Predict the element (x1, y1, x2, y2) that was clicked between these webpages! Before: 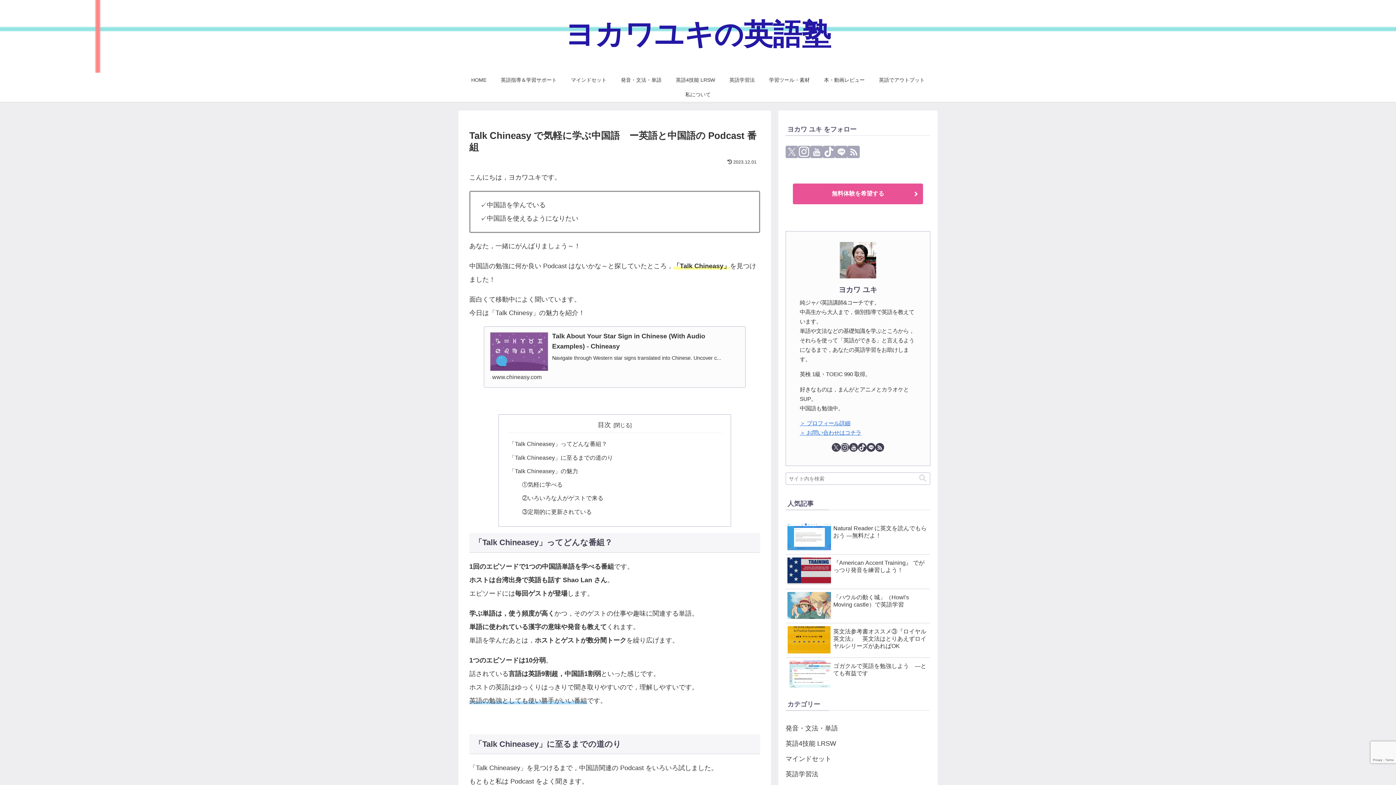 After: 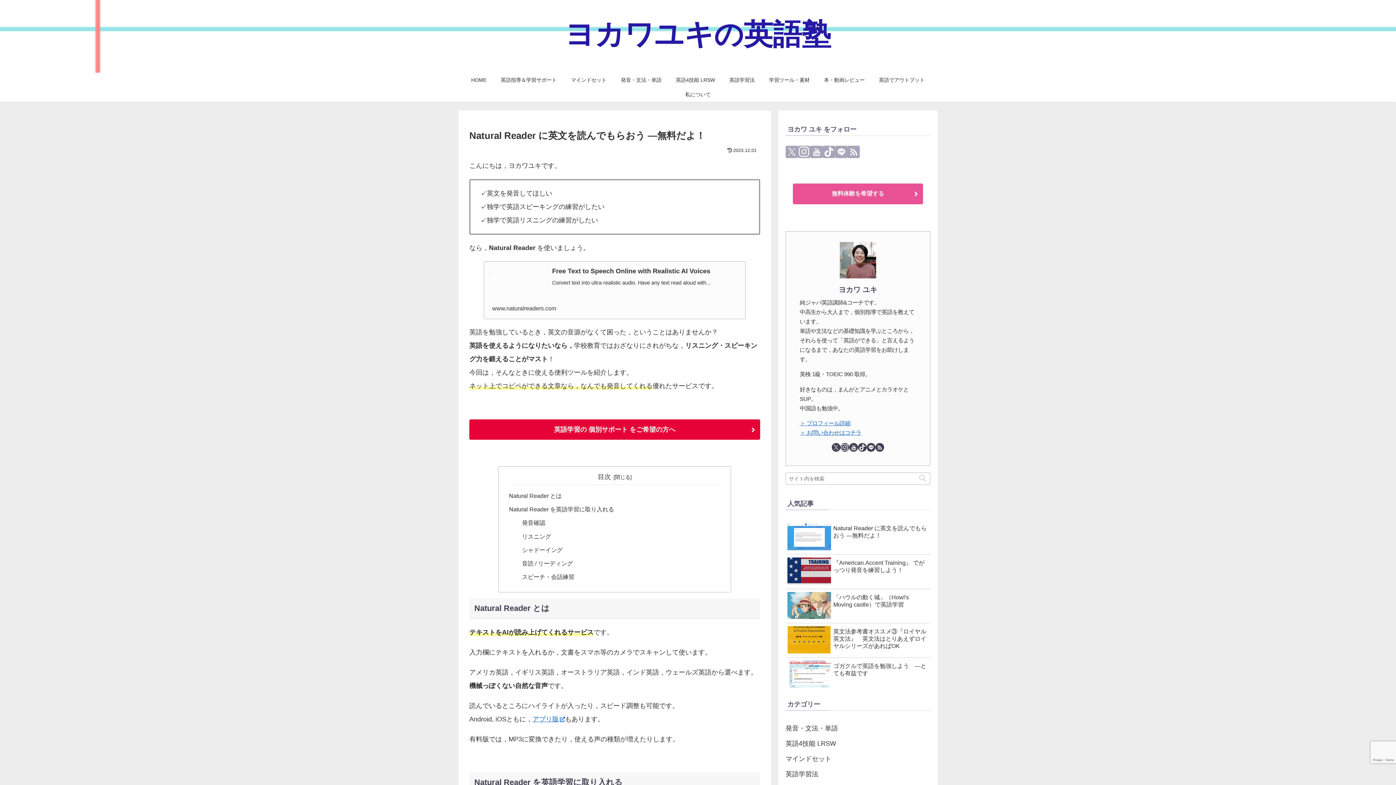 Action: bbox: (785, 520, 930, 554) label: Natural Reader に英文を読んでもらおう ―無料だよ！